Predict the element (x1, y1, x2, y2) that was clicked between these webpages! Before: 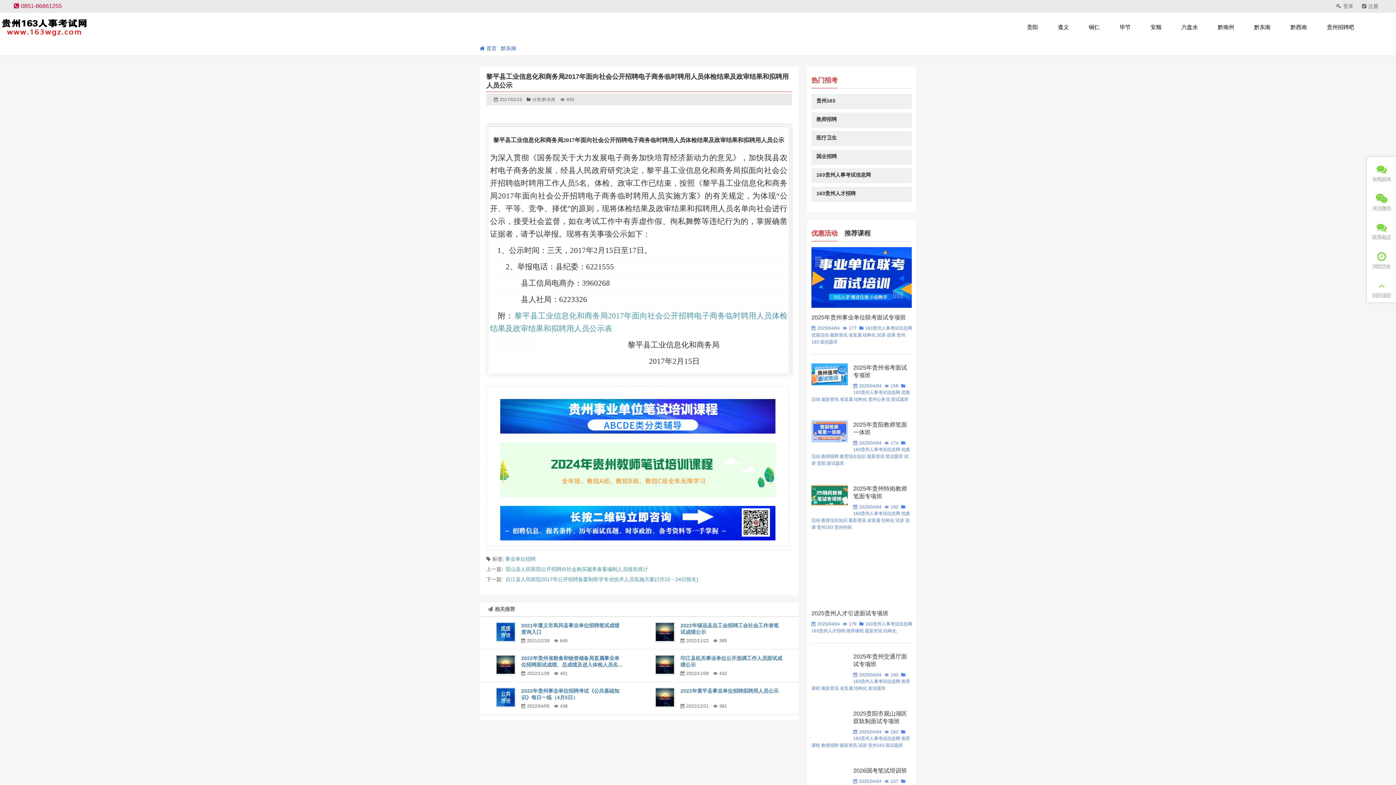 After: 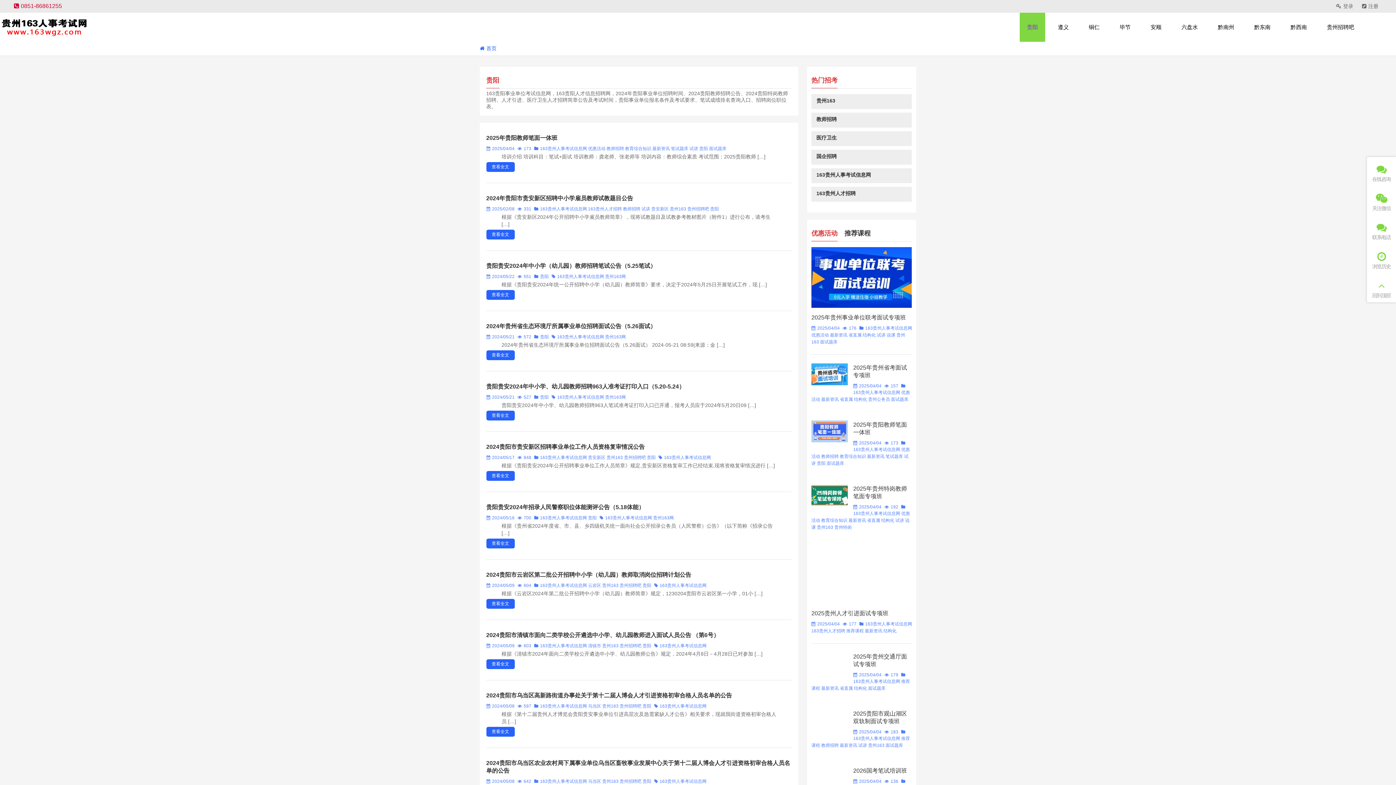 Action: bbox: (817, 461, 825, 466) label: 贵阳